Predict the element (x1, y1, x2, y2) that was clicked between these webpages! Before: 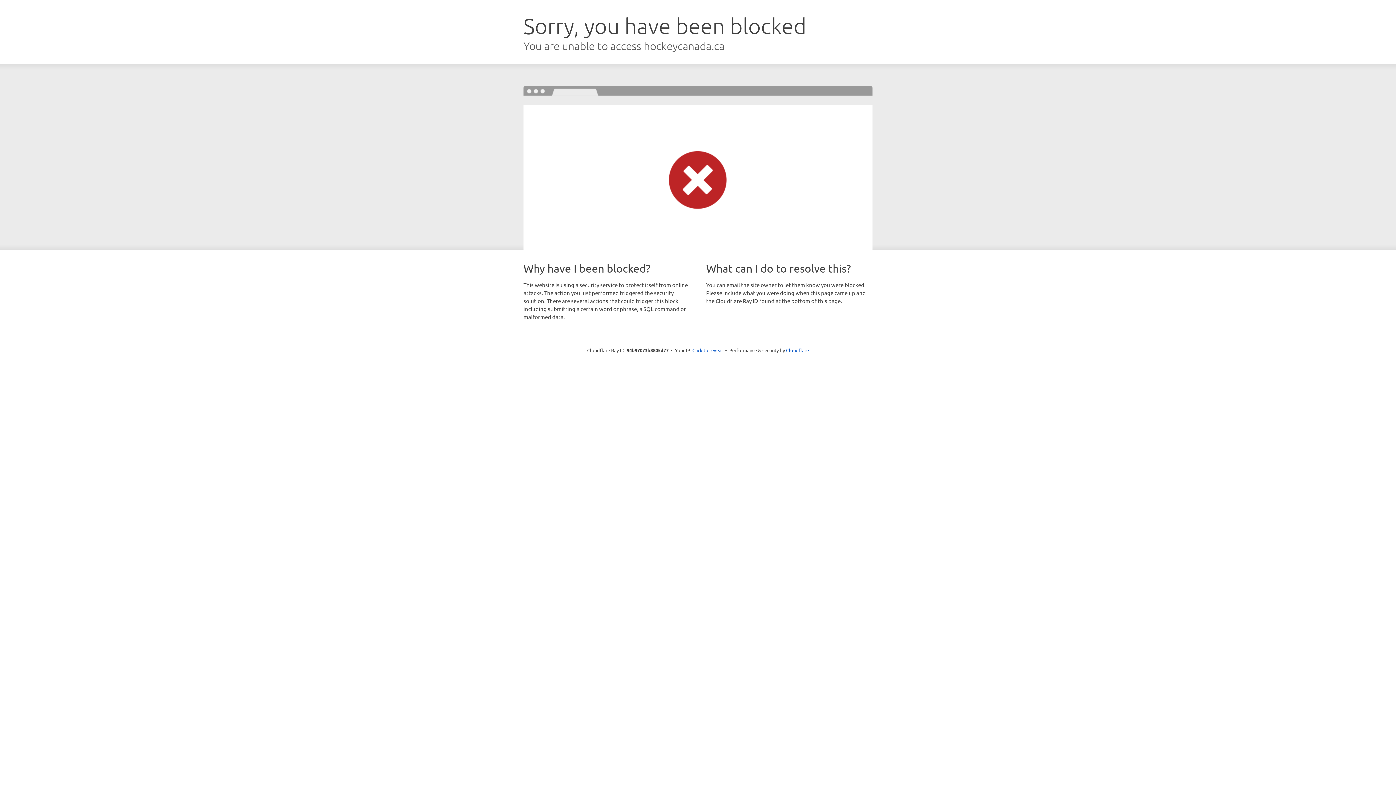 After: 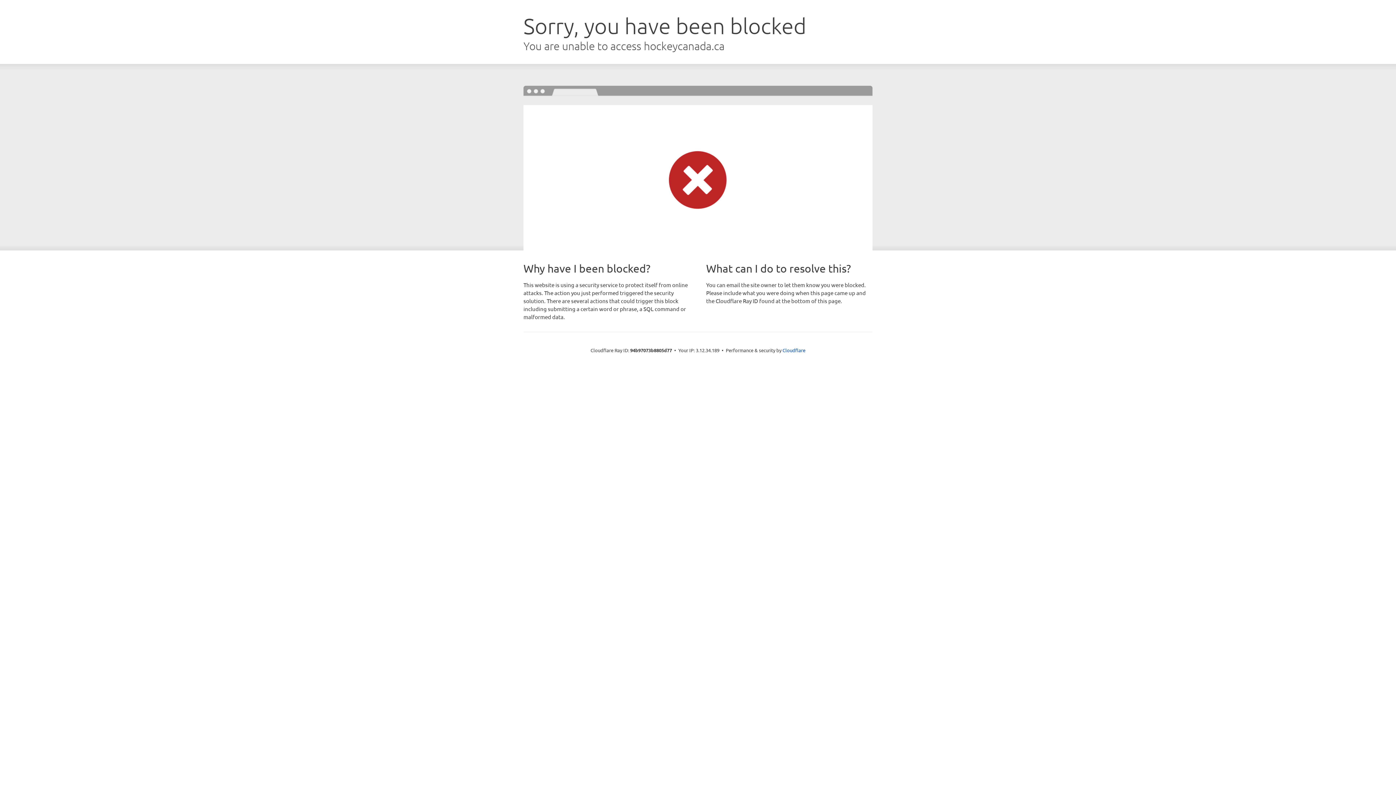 Action: bbox: (692, 346, 723, 353) label: Click to reveal